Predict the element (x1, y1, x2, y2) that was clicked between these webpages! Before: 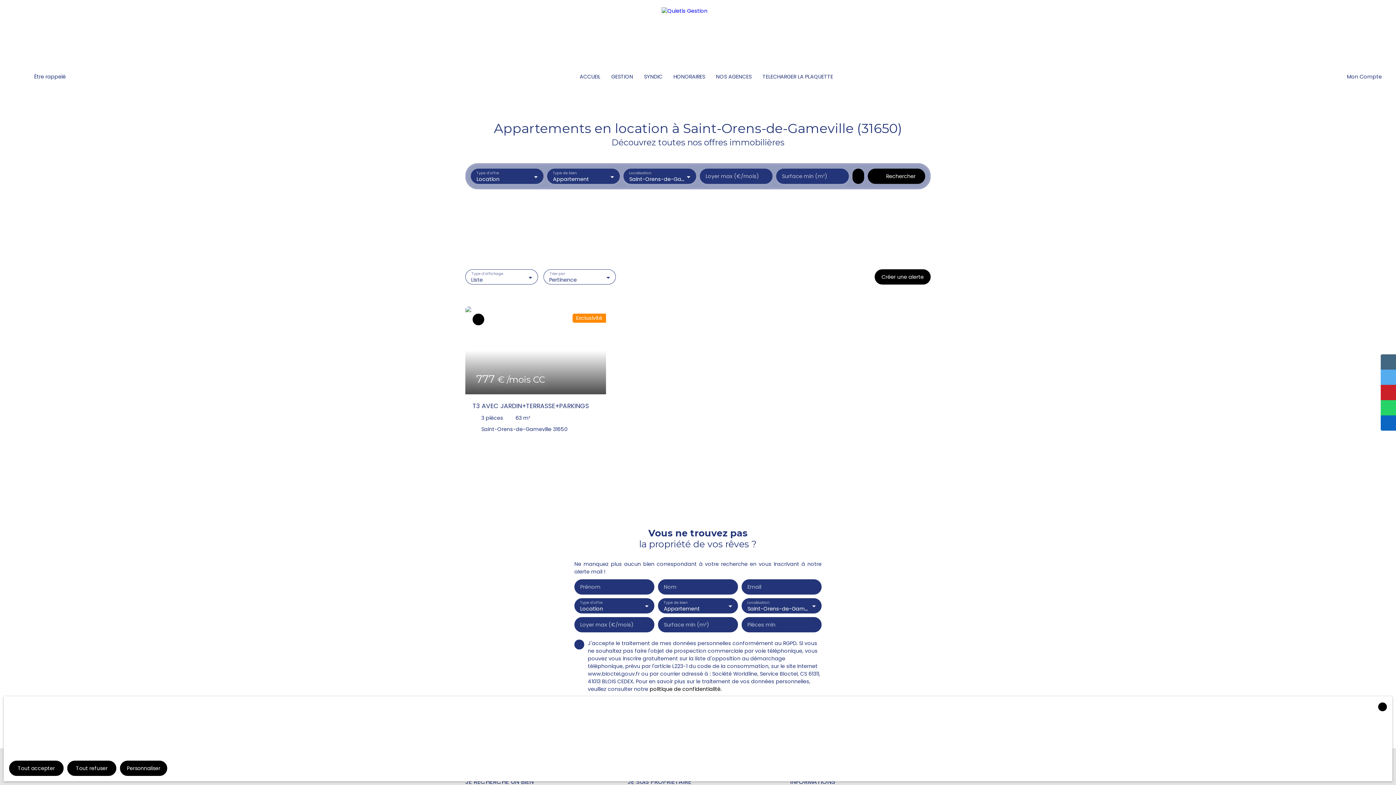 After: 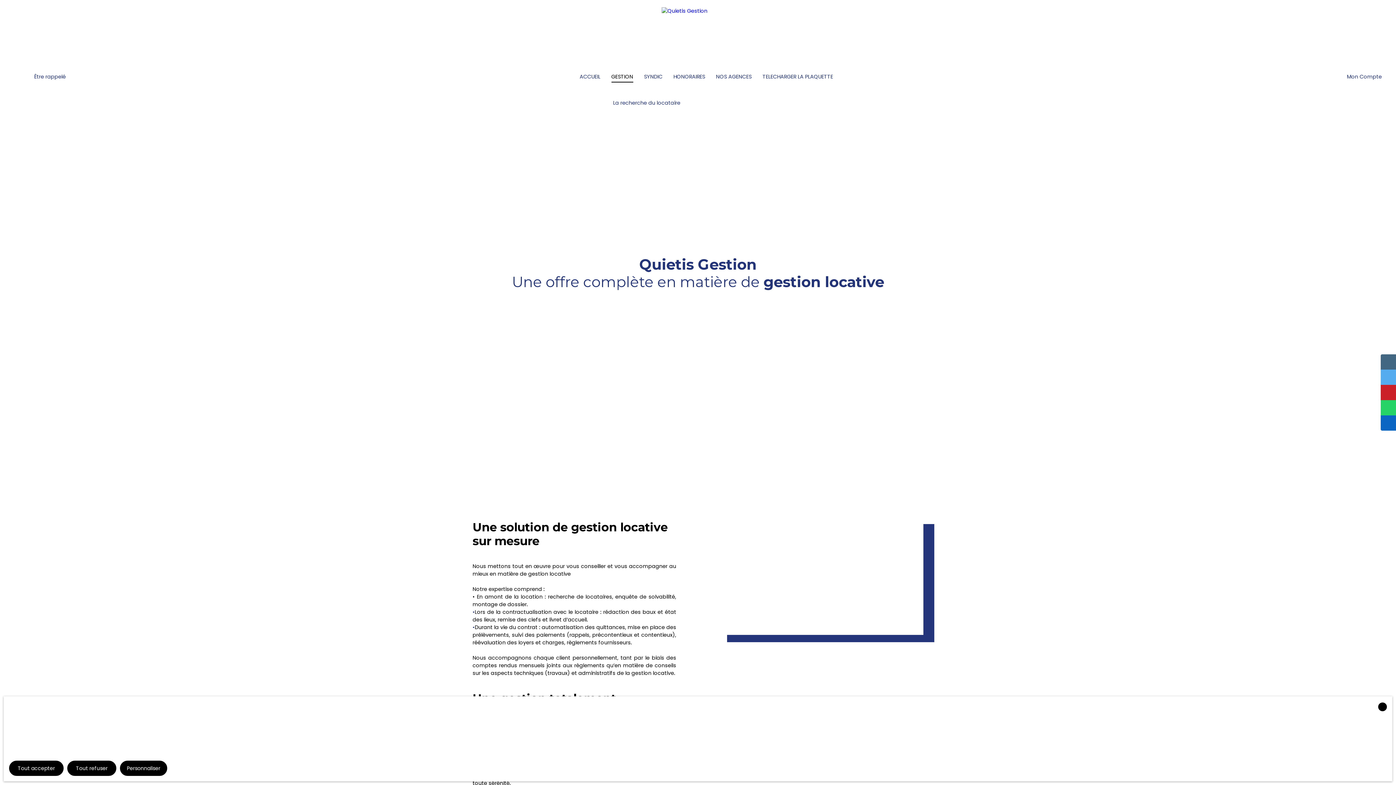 Action: bbox: (611, 71, 633, 82) label: GESTION